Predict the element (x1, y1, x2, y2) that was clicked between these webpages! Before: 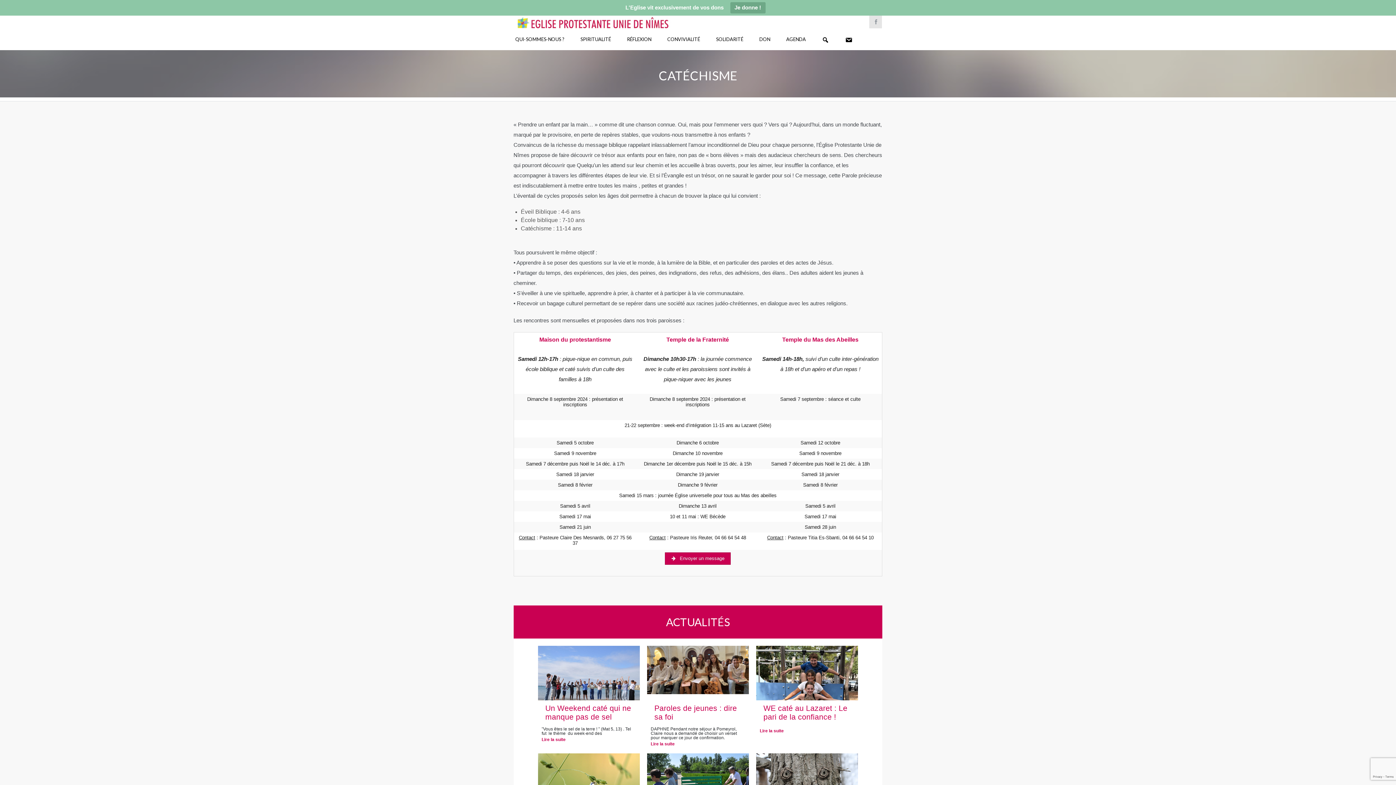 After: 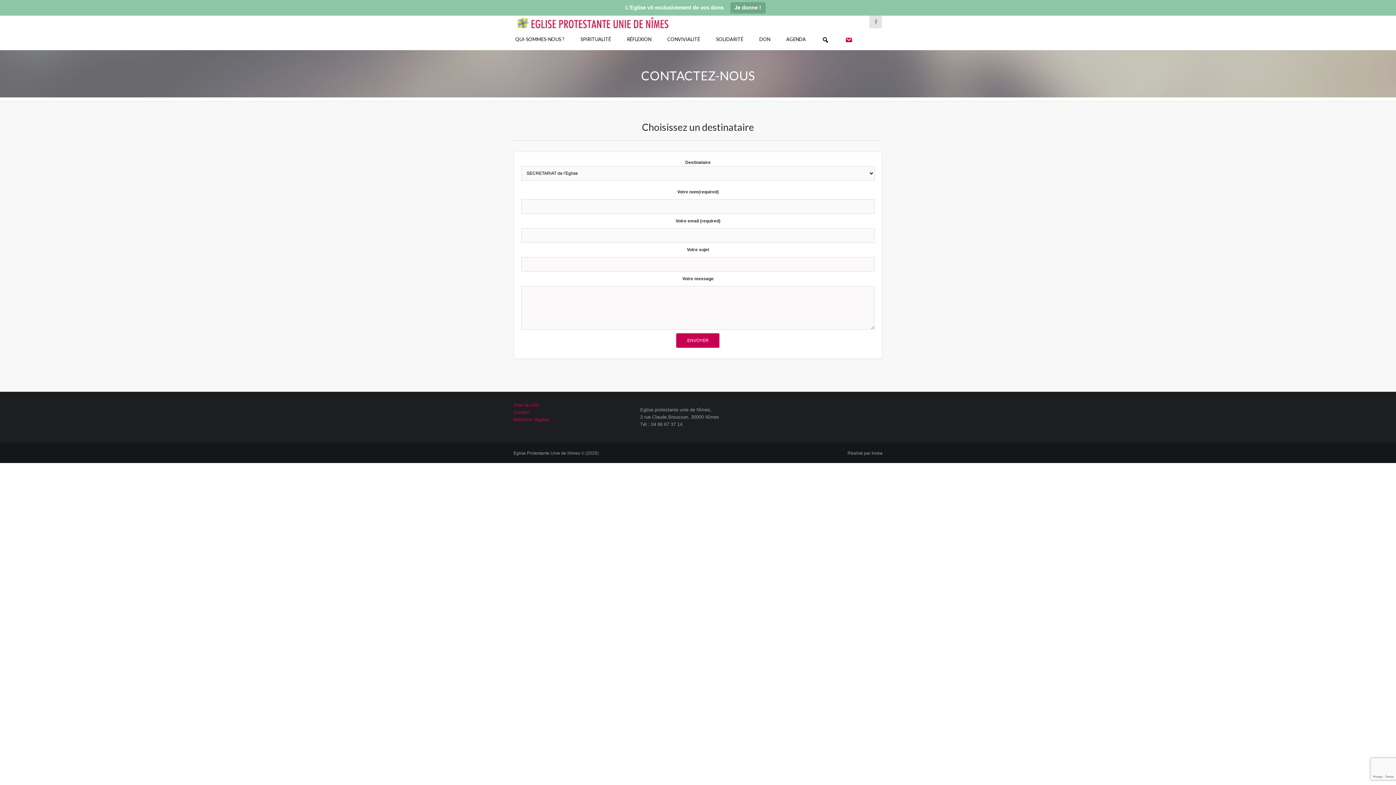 Action: bbox: (665, 552, 730, 565) label:  Envoyer un message